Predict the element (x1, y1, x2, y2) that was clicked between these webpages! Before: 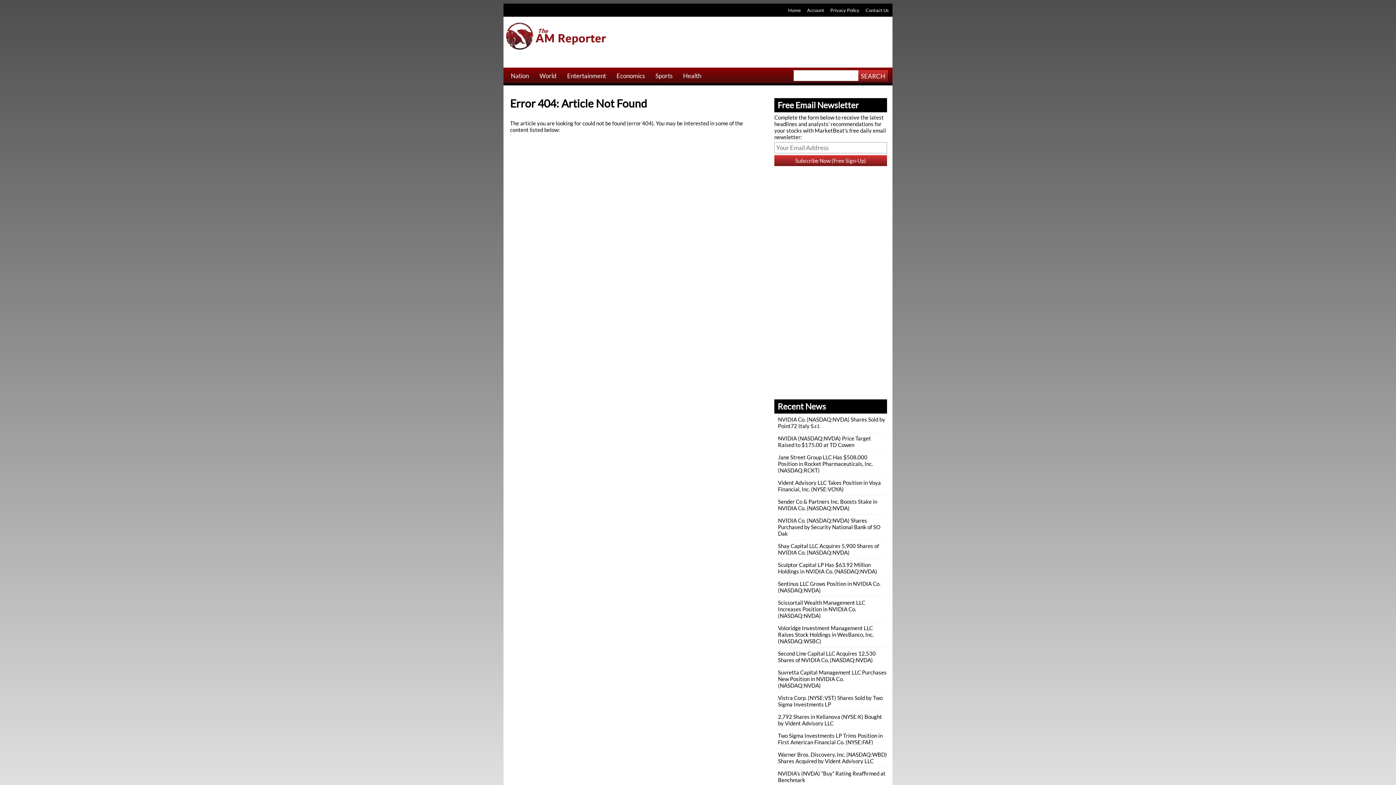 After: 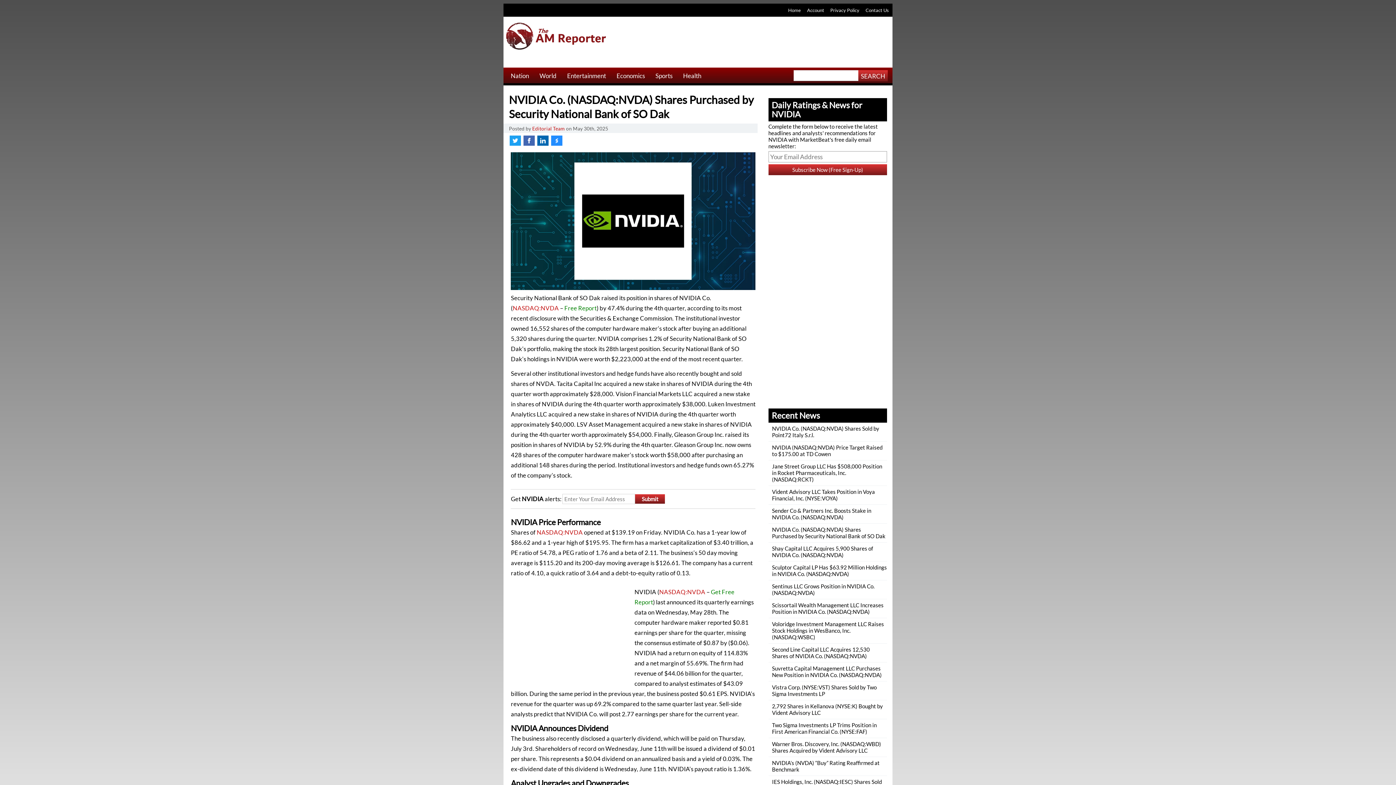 Action: label: NVIDIA Co. (NASDAQ:NVDA) Shares Purchased by Security National Bank of SO Dak bbox: (778, 517, 880, 537)